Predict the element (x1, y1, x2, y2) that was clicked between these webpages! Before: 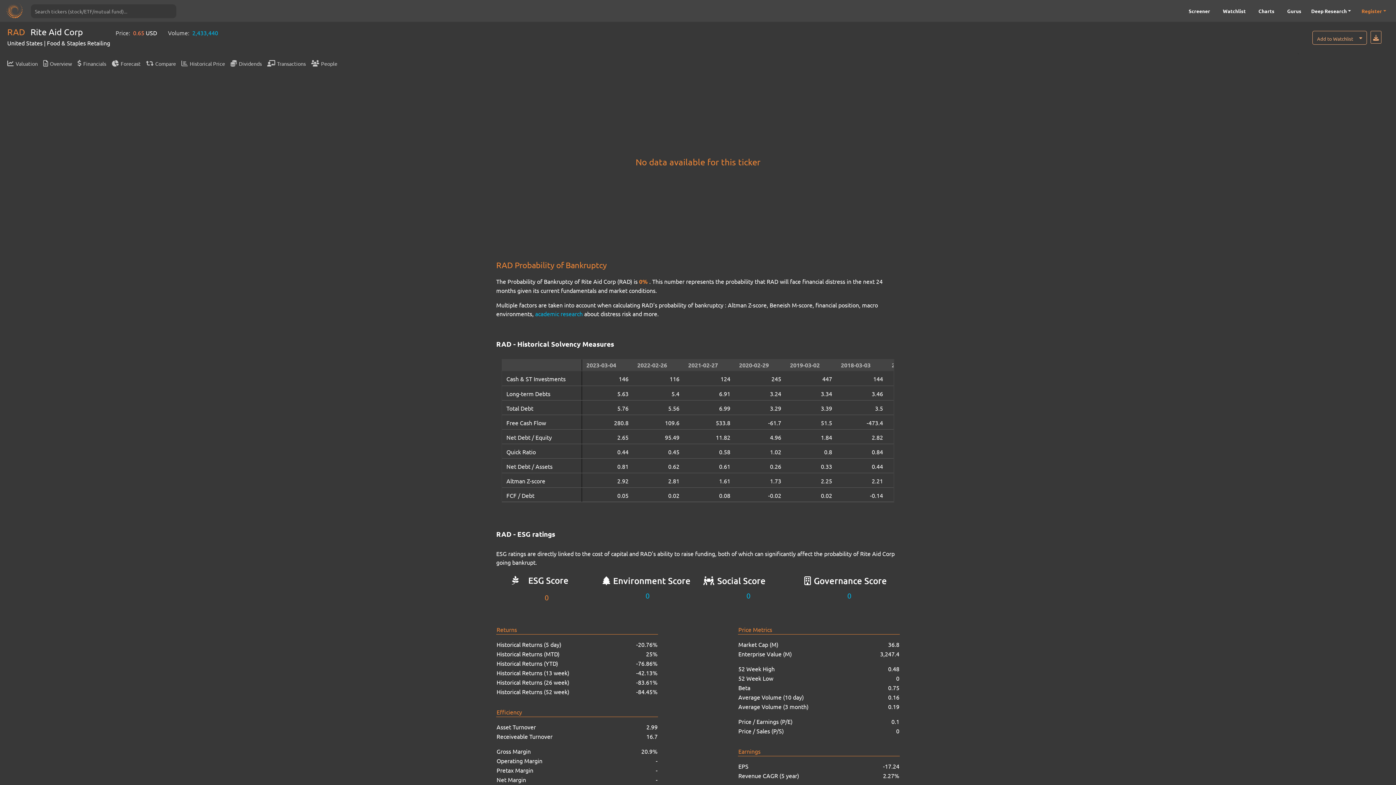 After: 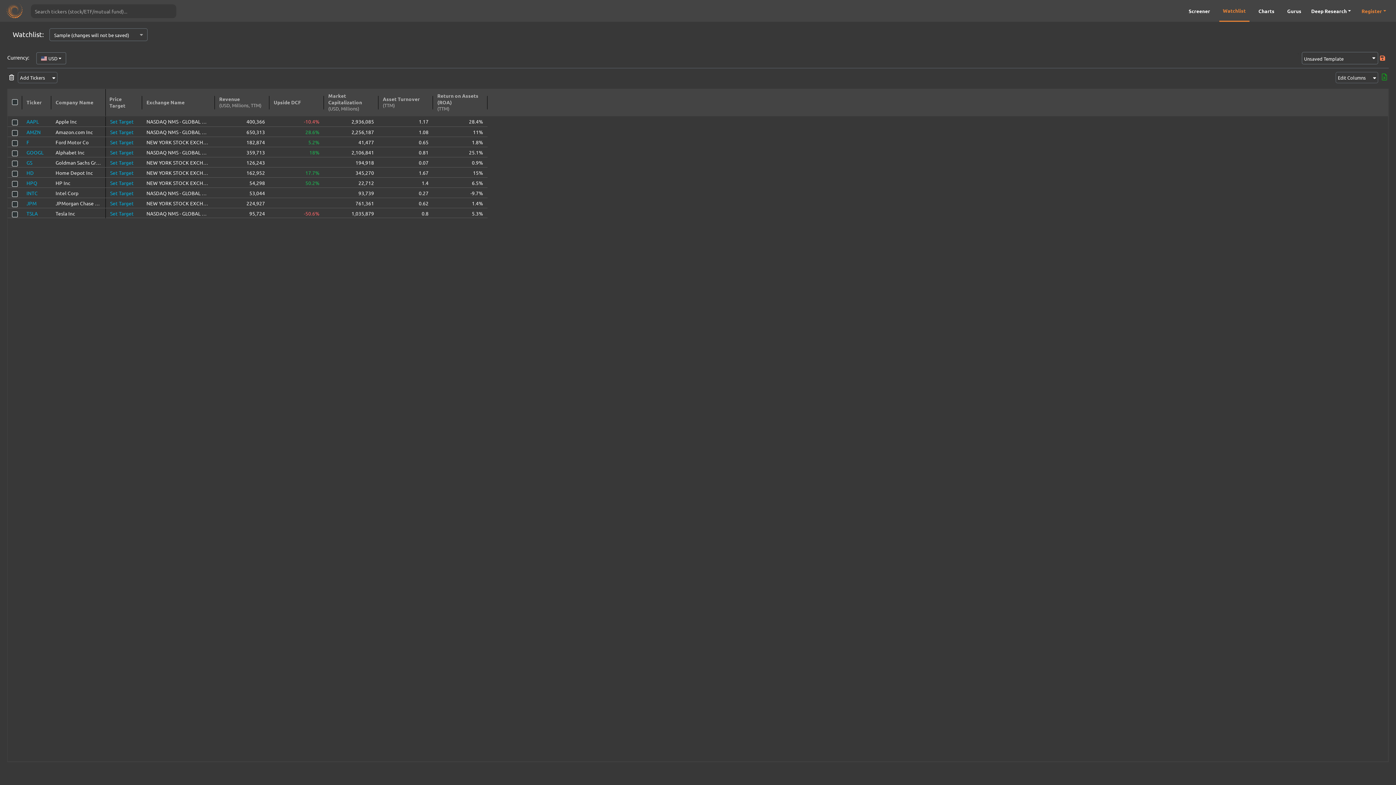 Action: label: Watchlist bbox: (1223, 7, 1246, 14)